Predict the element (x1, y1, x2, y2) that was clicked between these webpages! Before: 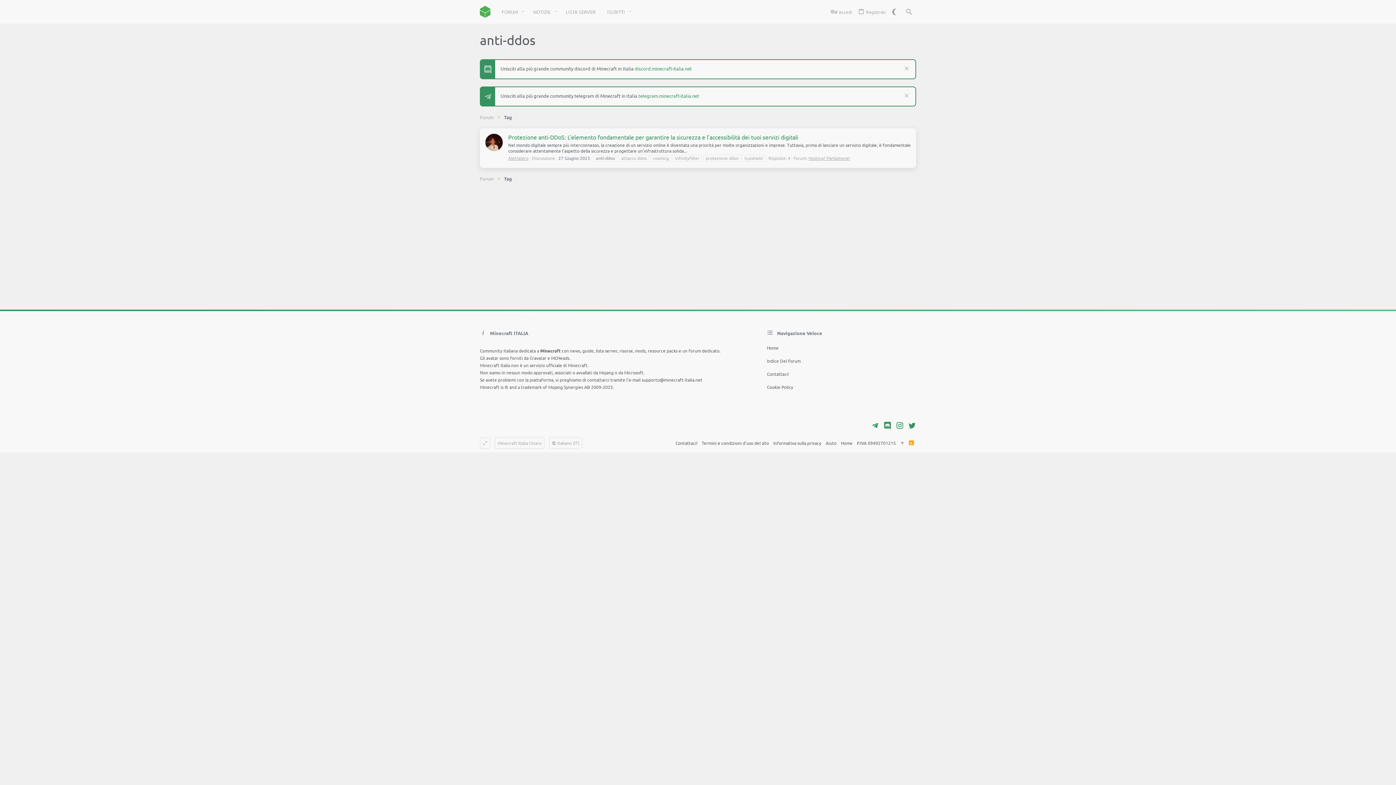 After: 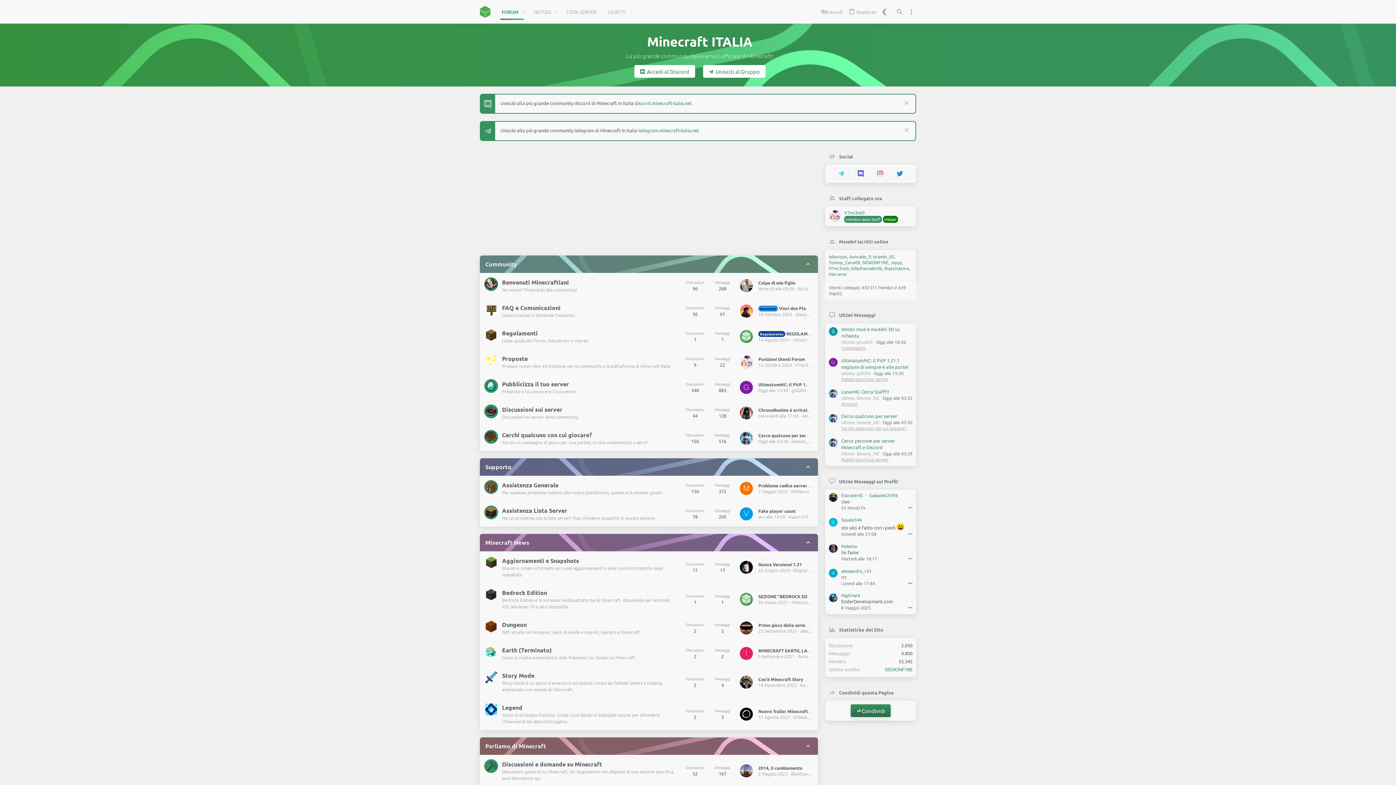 Action: label: Home bbox: (838, 438, 854, 448)